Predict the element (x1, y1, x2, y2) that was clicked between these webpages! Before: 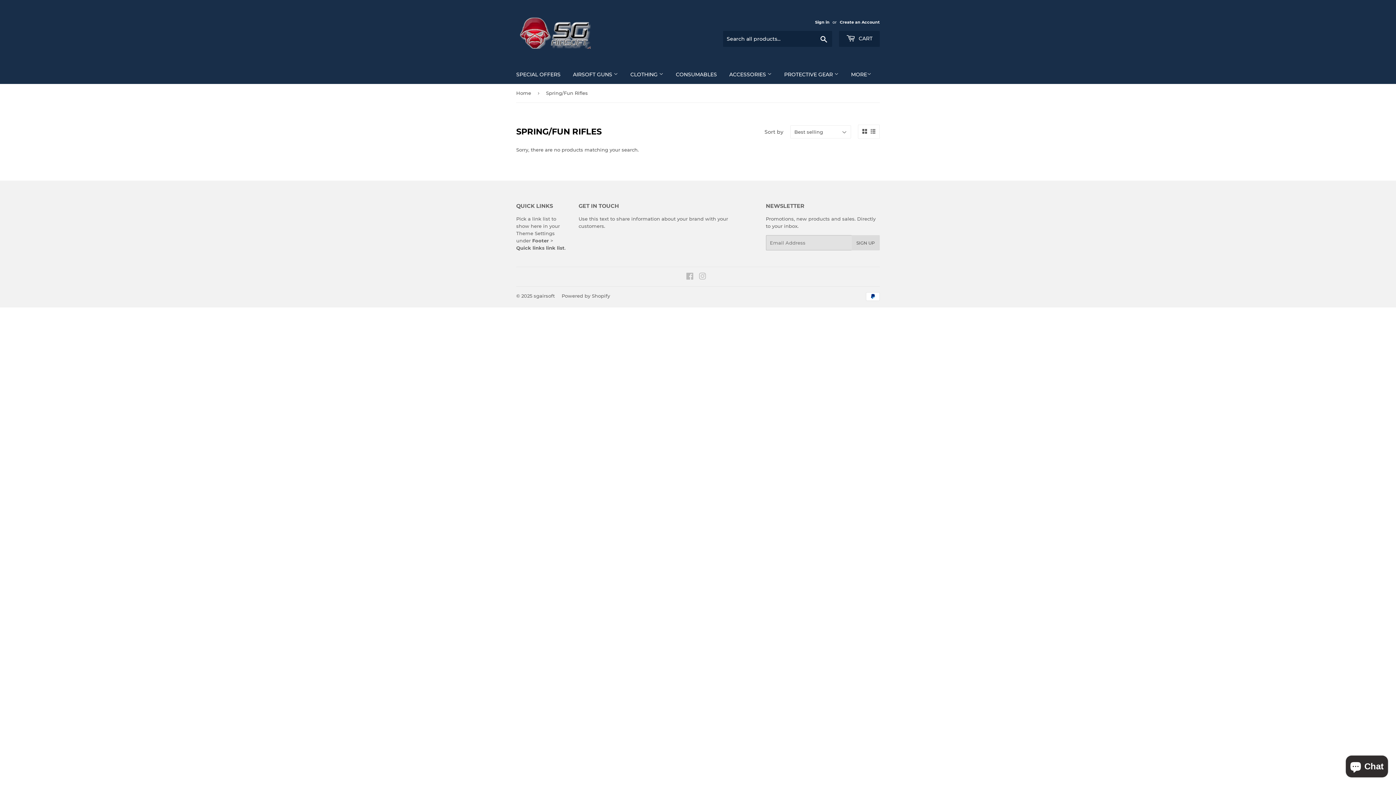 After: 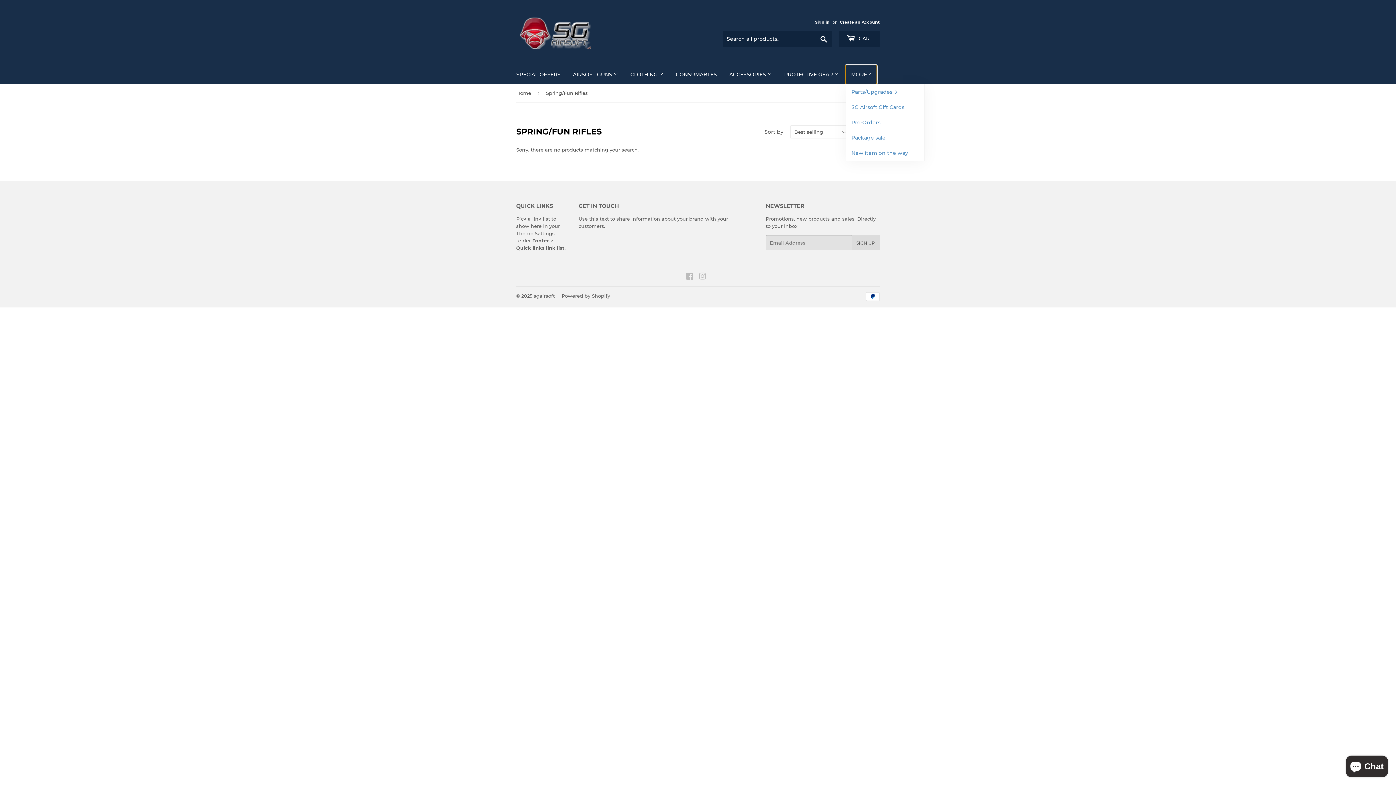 Action: label: MORE bbox: (845, 65, 877, 84)